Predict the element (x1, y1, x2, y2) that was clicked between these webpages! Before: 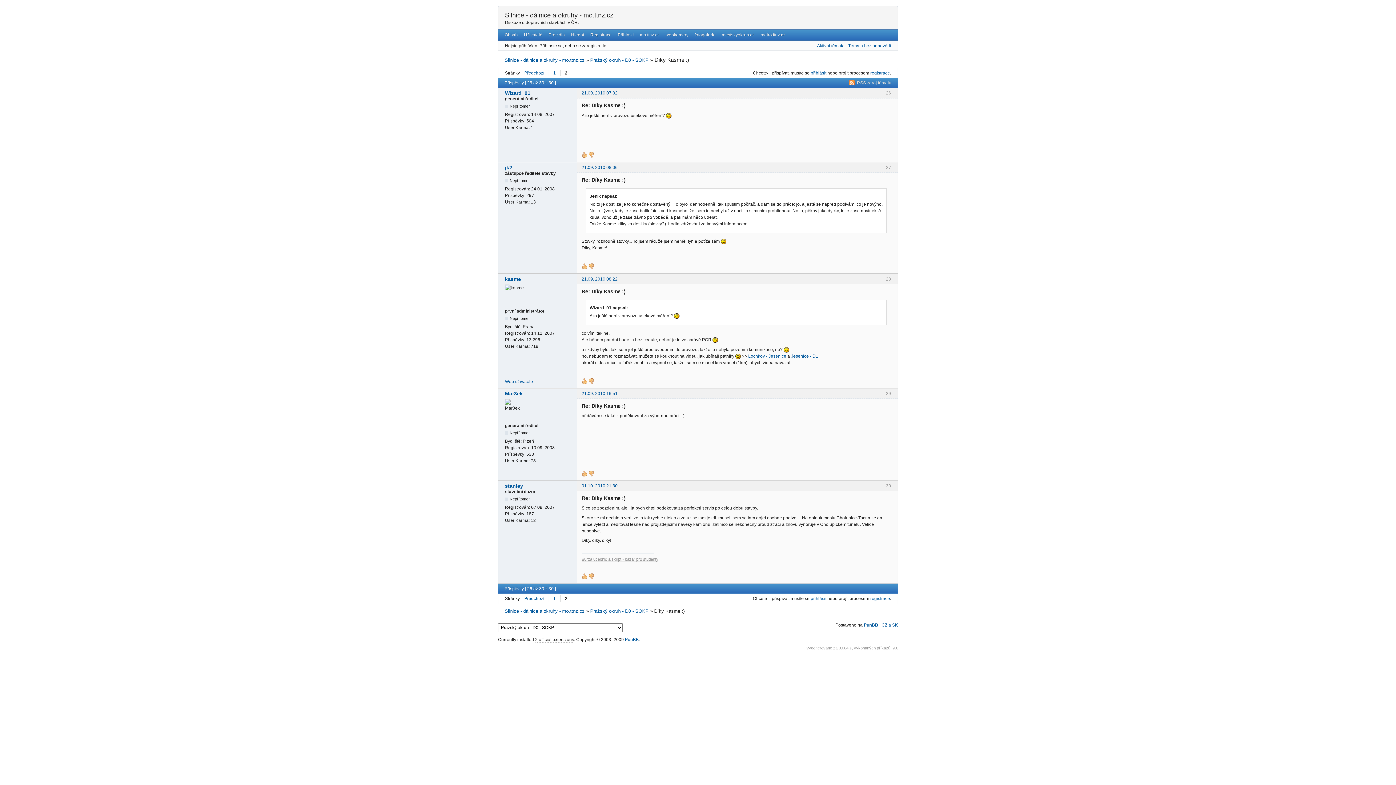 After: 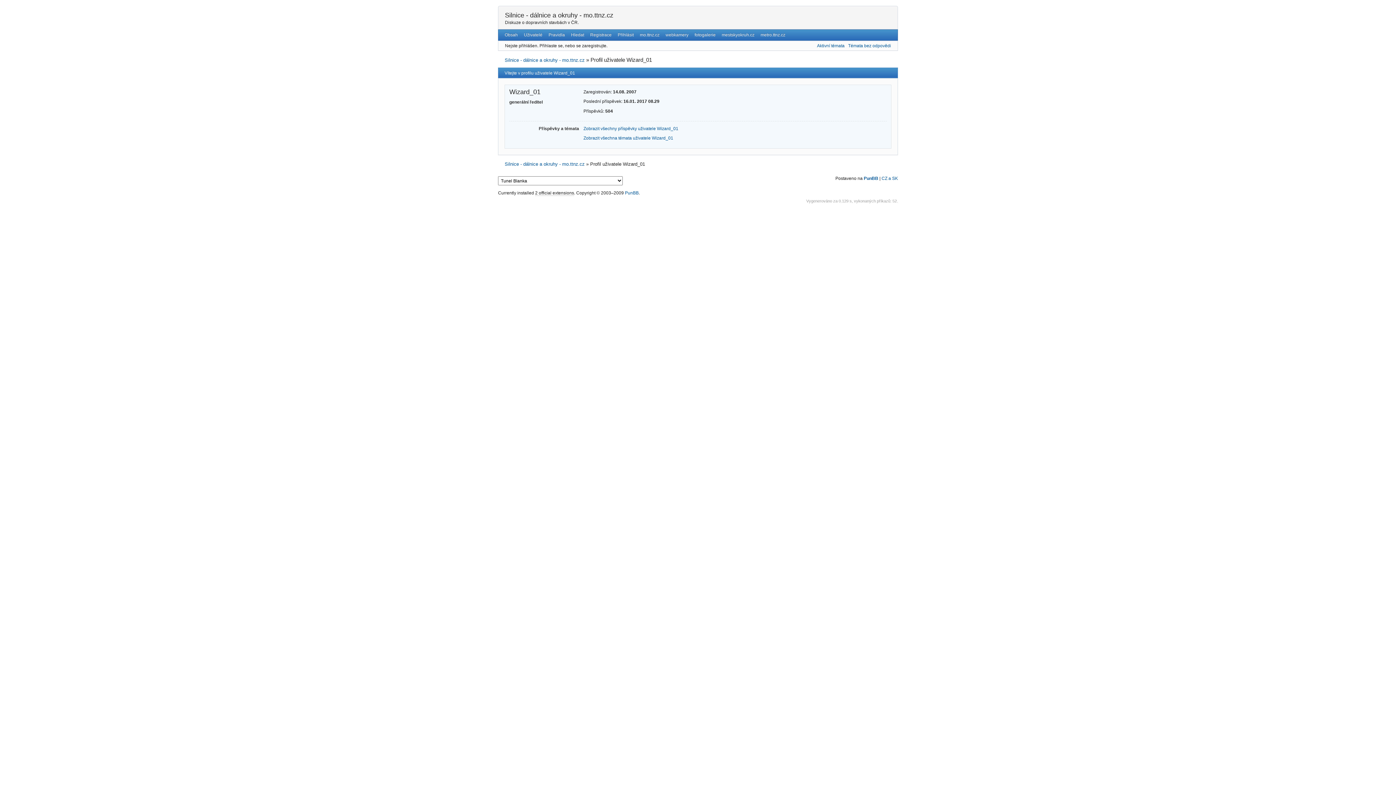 Action: label: Wizard_01 bbox: (505, 89, 572, 96)